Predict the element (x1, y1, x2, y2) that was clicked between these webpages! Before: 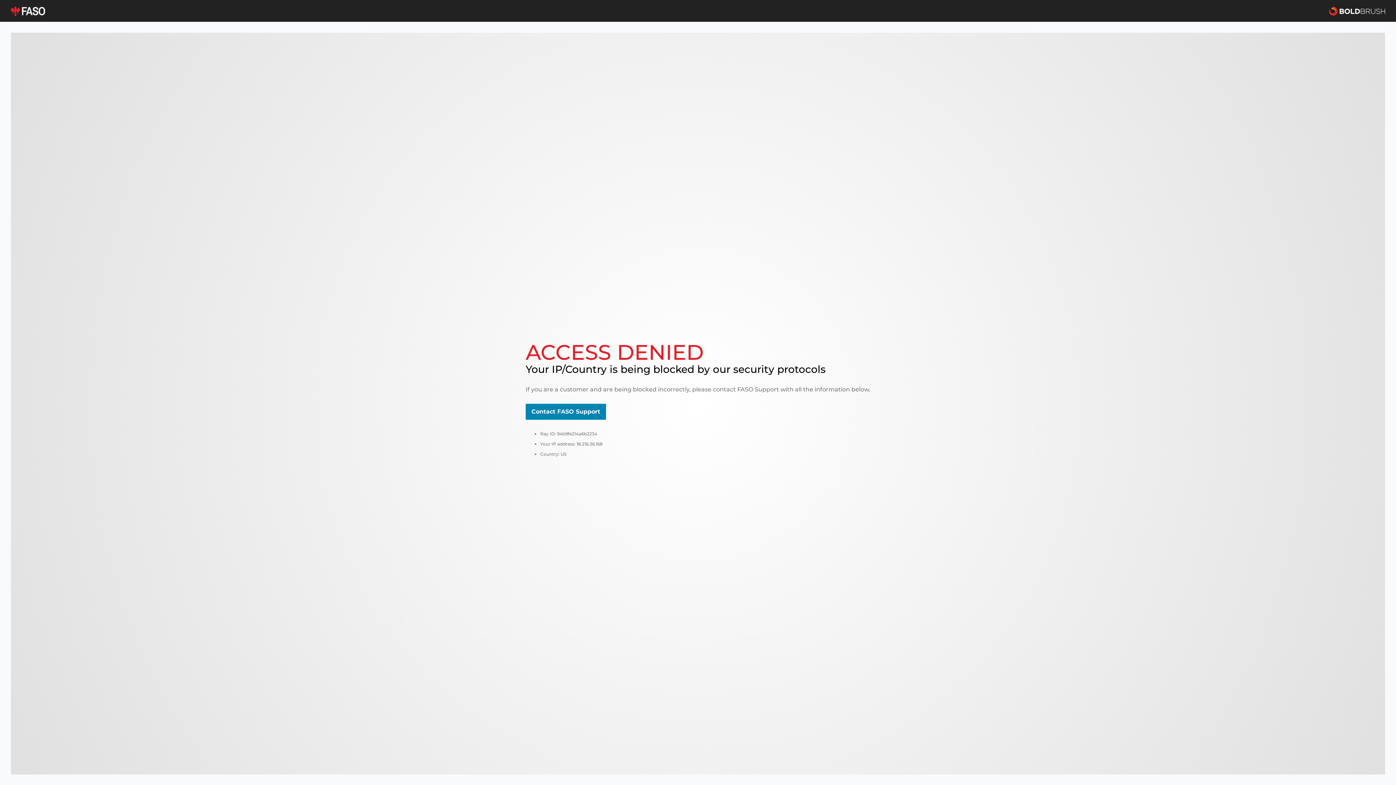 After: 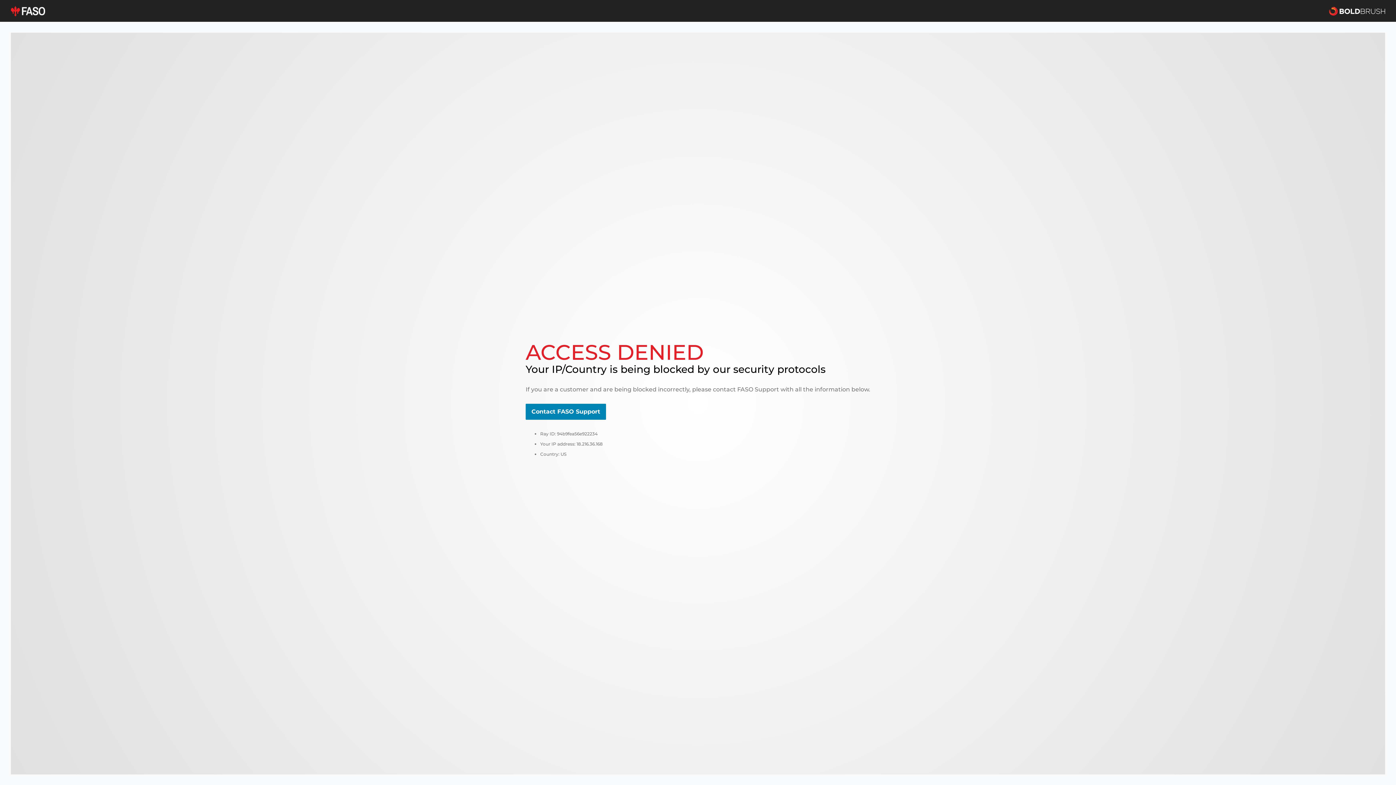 Action: bbox: (10, 5, 45, 16)